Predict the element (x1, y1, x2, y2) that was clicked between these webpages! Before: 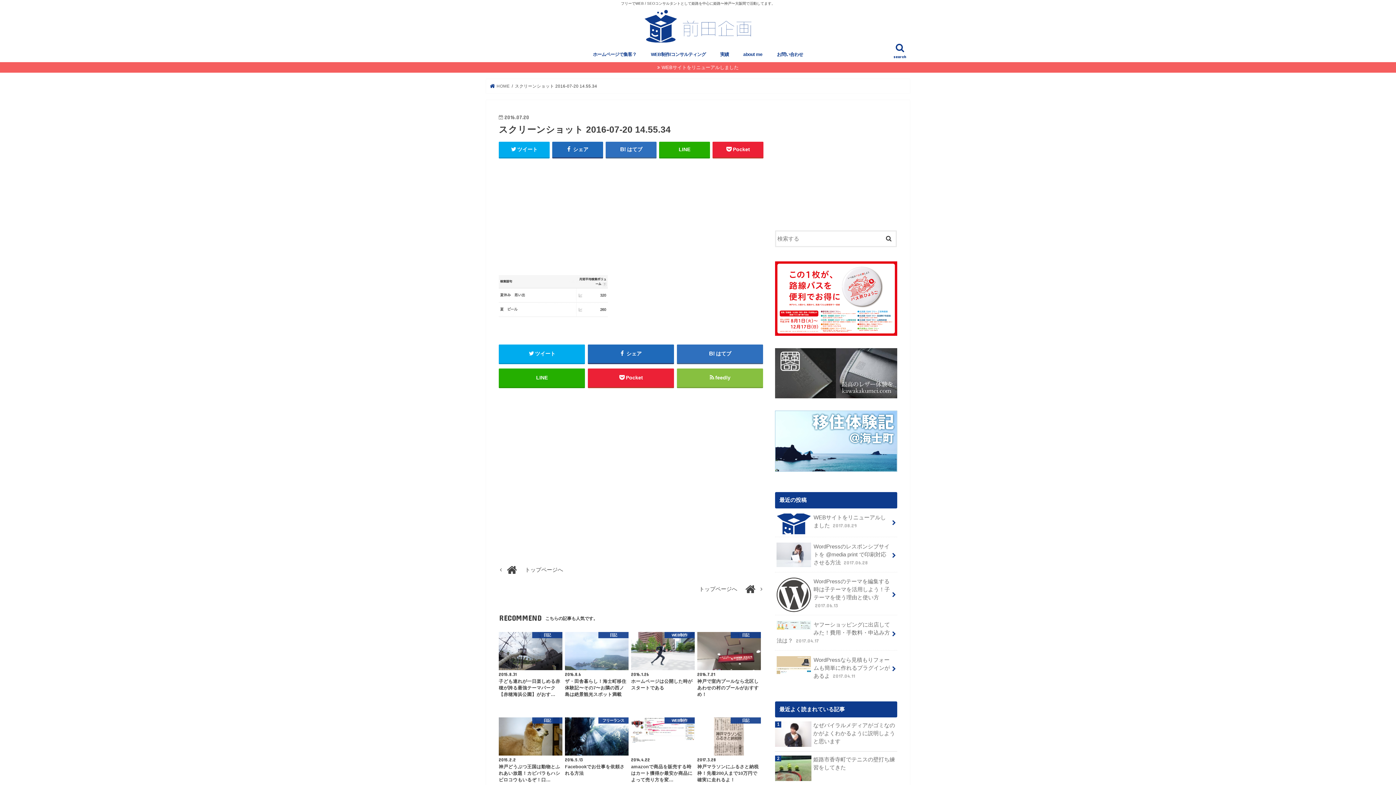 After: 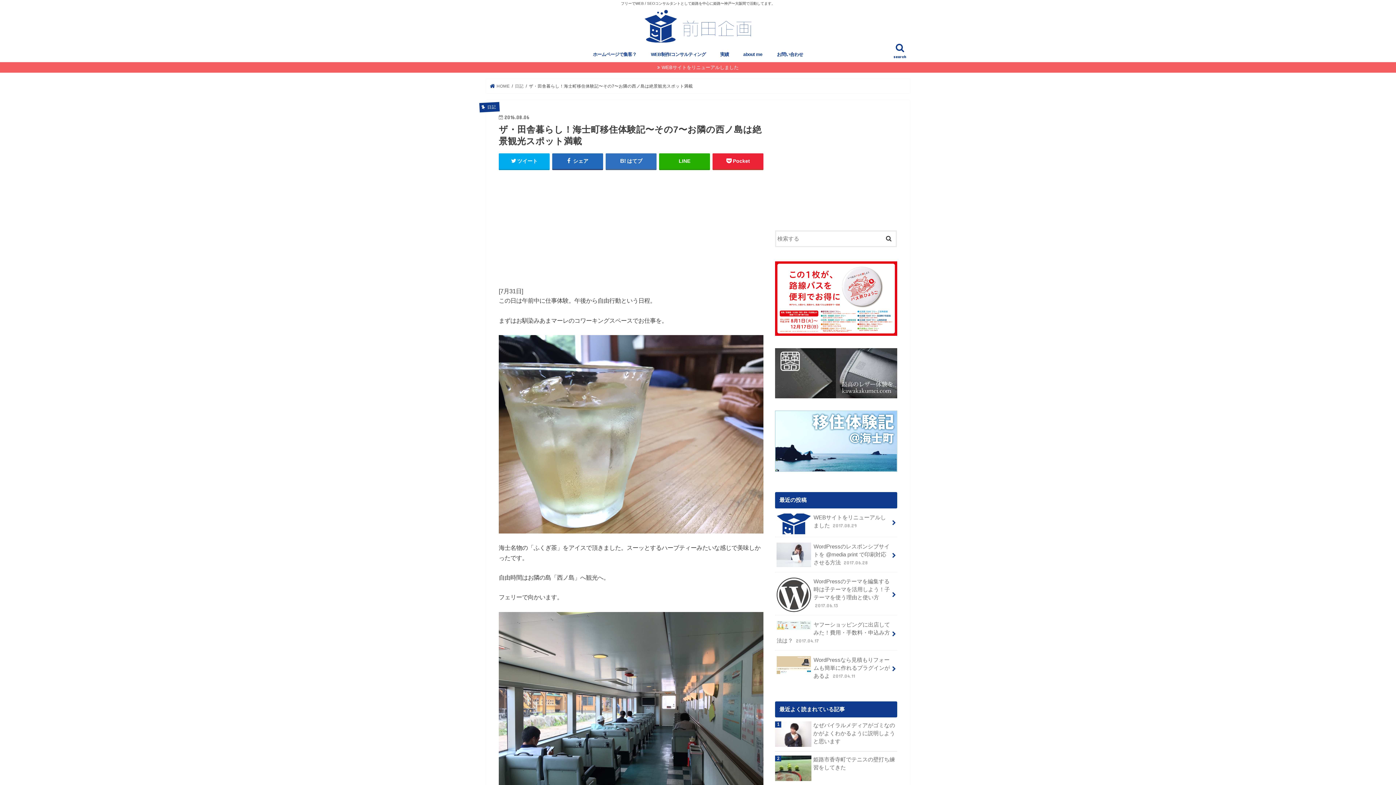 Action: label: 日記
2016.8.6
ザ・田舎暮らし！海士町移住体験記〜その7〜お隣の西ノ島は絶景観光スポット満載 bbox: (565, 632, 628, 698)